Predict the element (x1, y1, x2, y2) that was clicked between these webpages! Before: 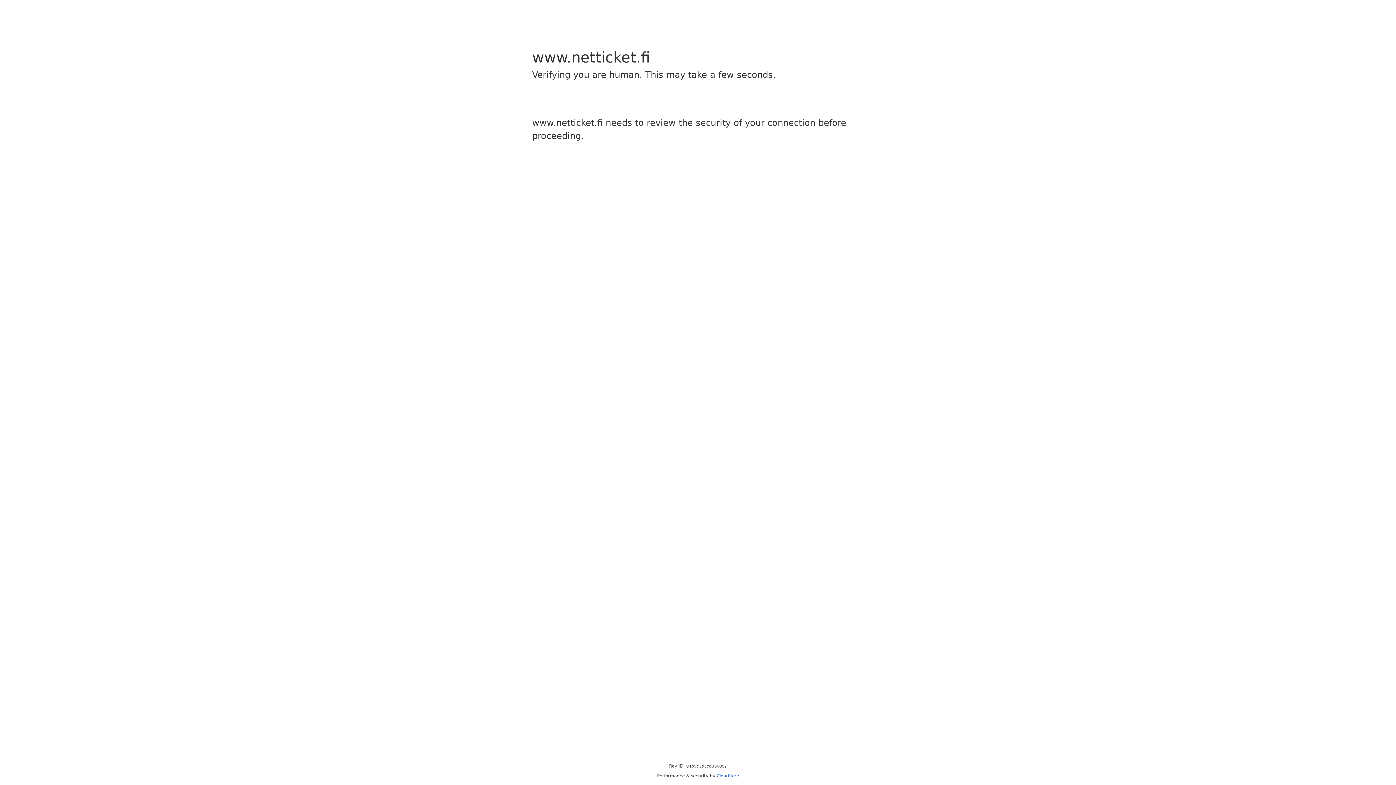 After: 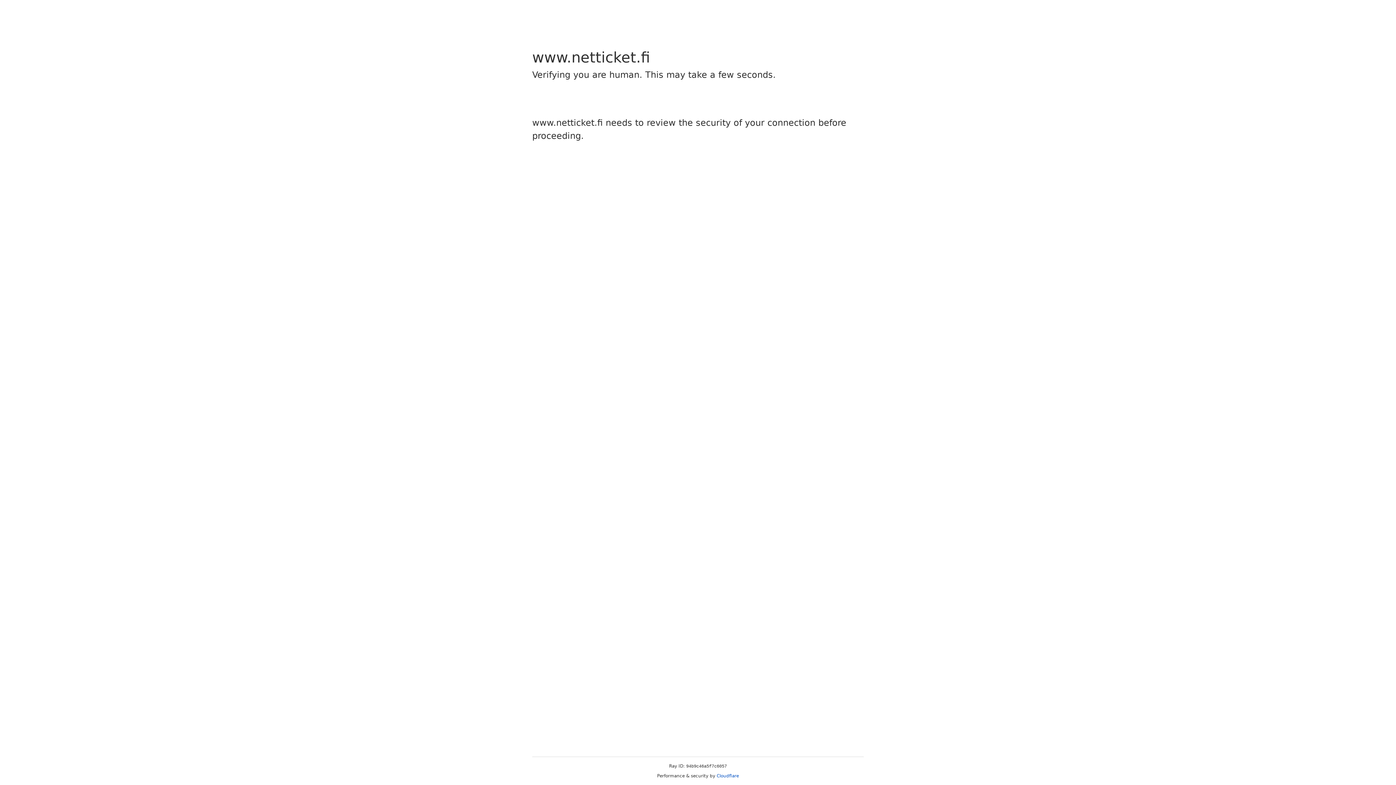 Action: bbox: (716, 773, 739, 778) label: Cloudflare